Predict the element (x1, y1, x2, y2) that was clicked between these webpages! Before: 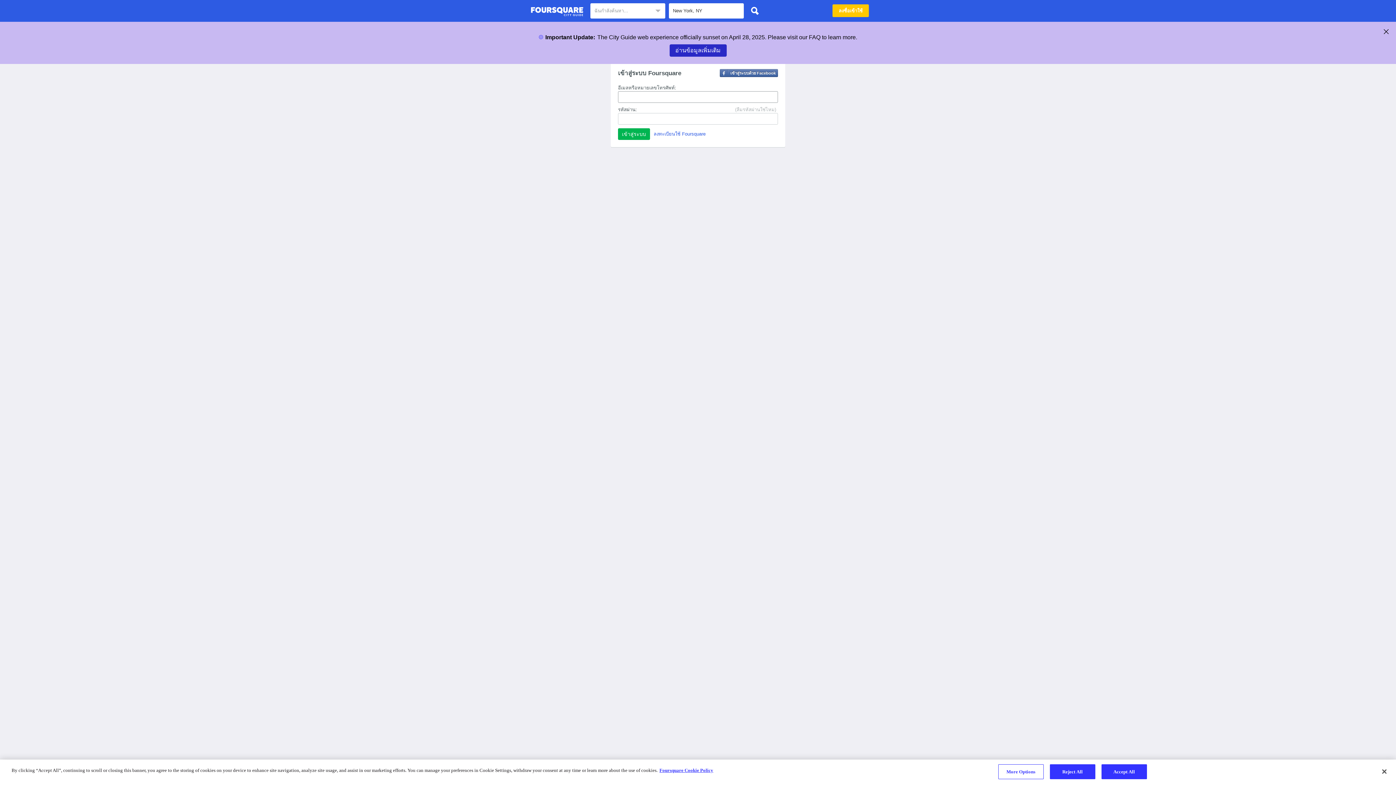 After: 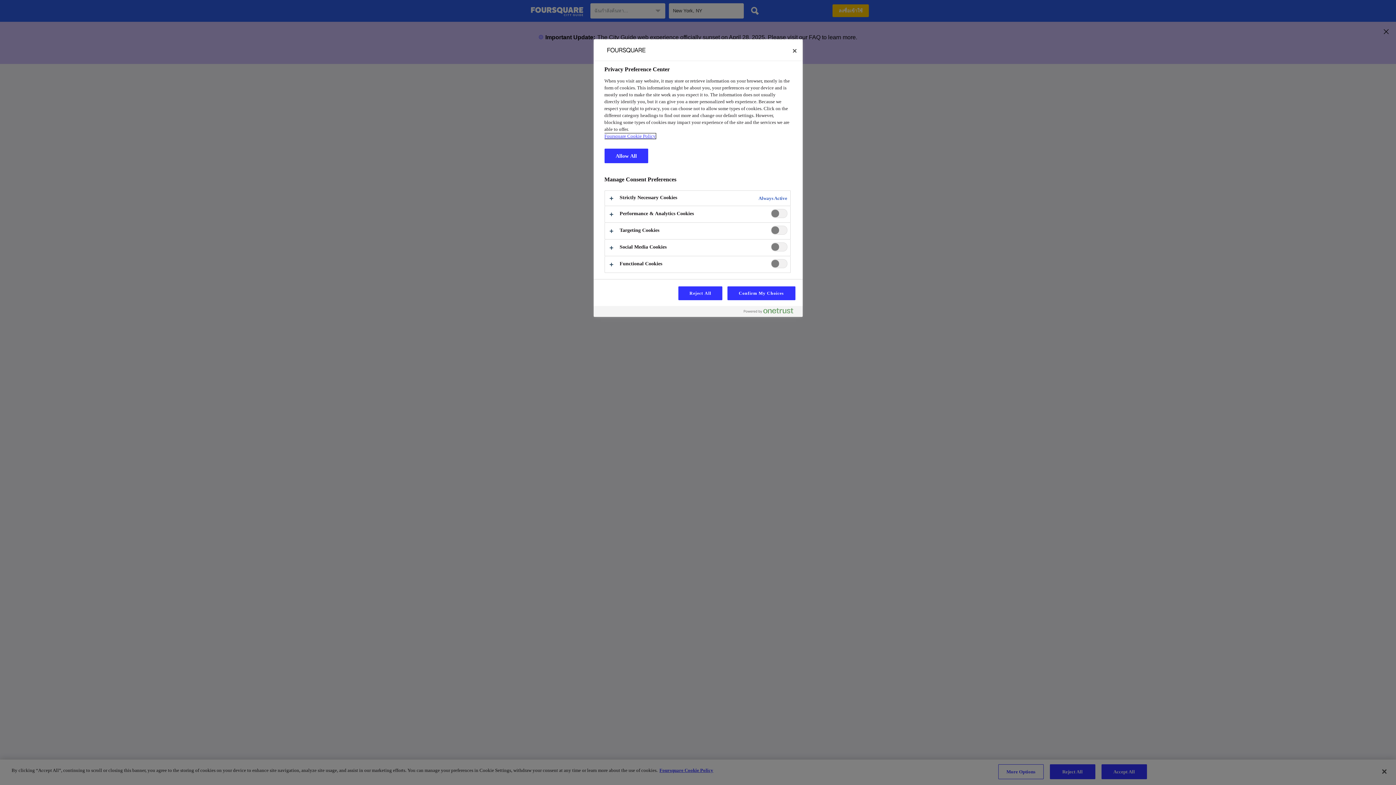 Action: label: More Options bbox: (998, 764, 1043, 779)